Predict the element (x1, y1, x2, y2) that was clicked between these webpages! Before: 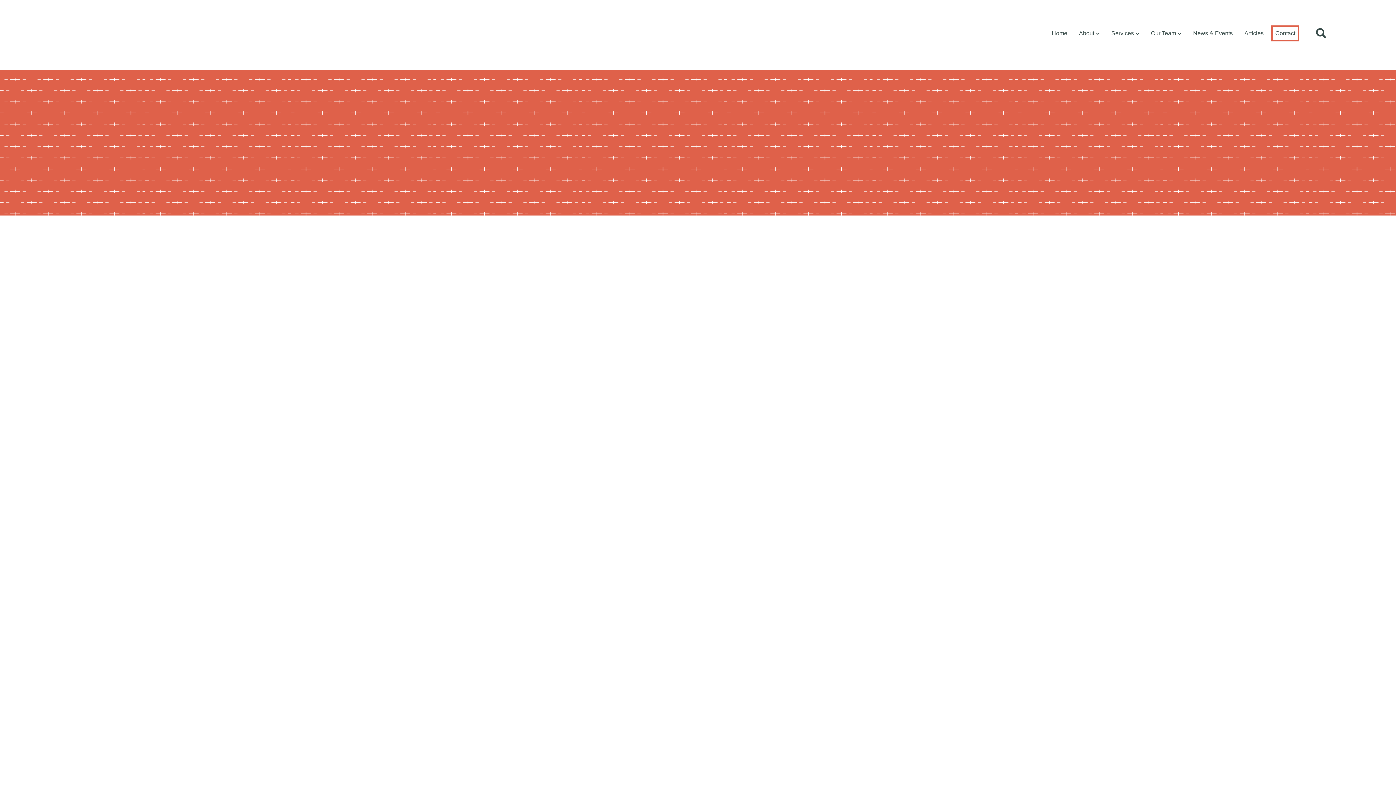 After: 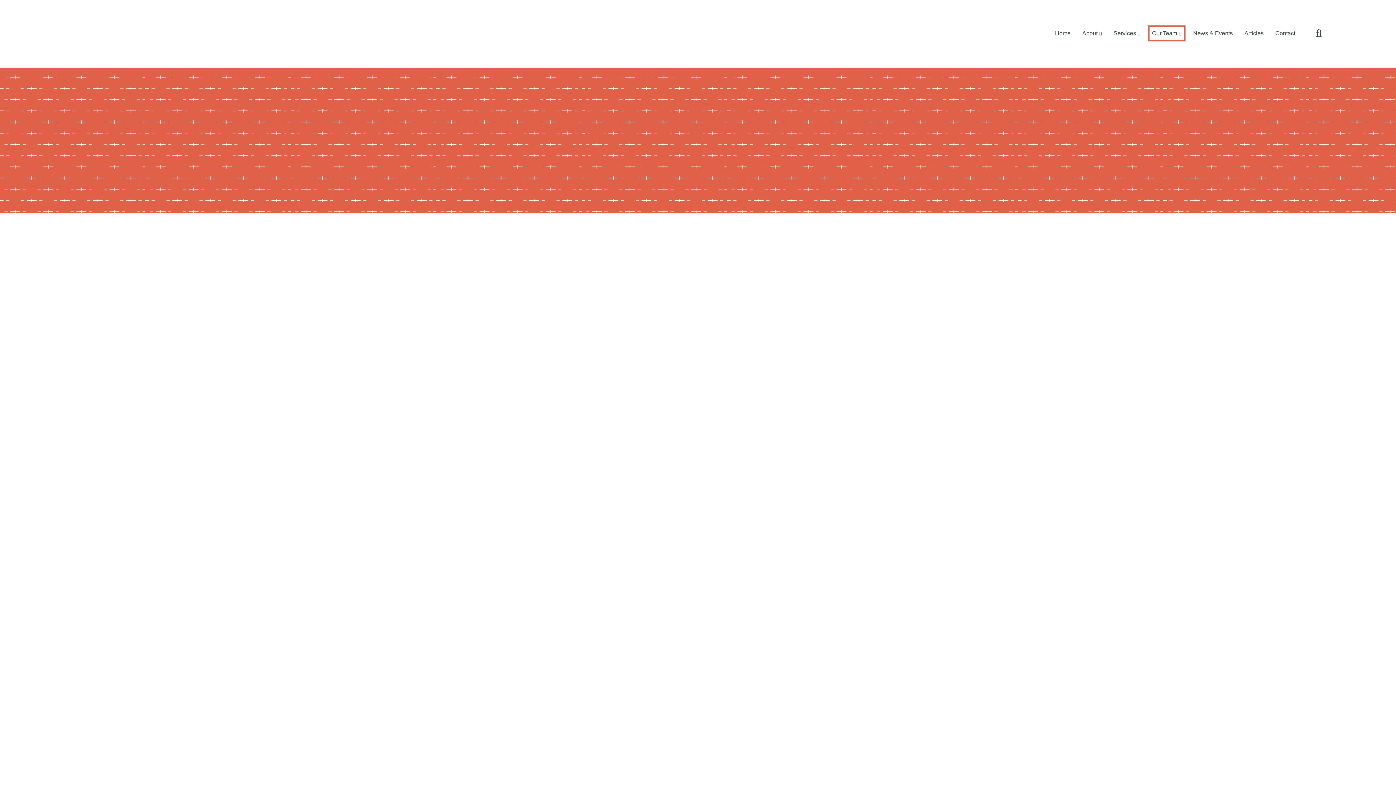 Action: bbox: (1147, 25, 1185, 41) label: Our Team